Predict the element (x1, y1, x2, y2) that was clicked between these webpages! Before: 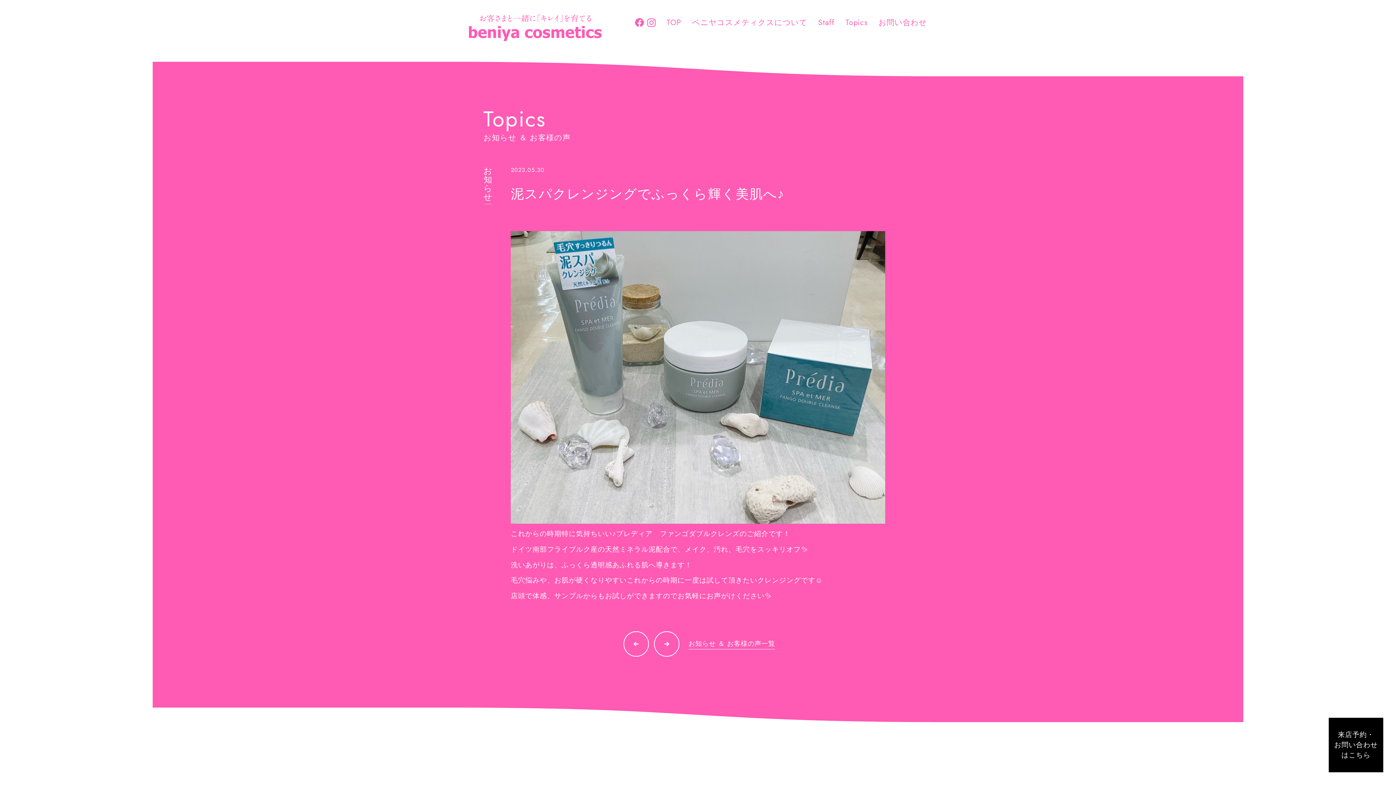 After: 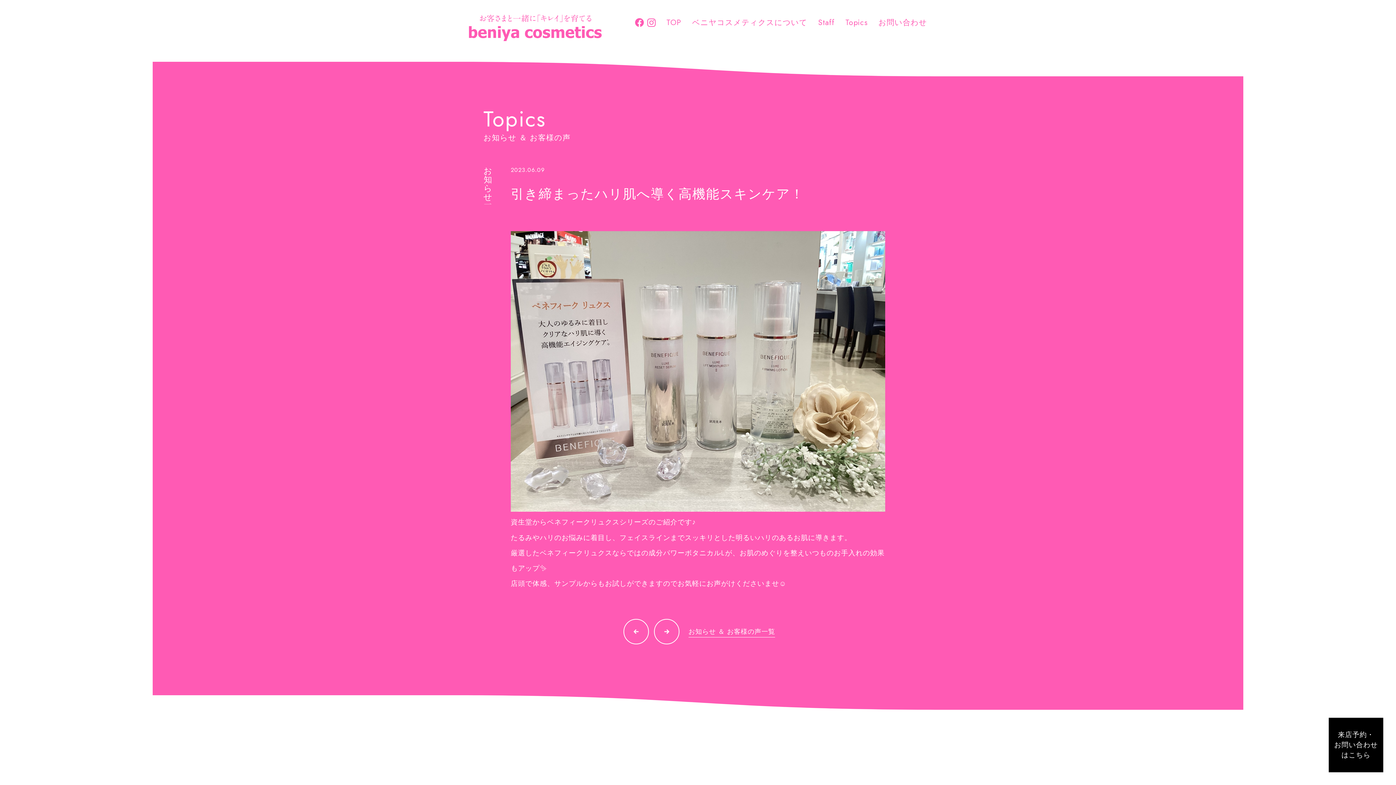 Action: bbox: (623, 631, 648, 657)